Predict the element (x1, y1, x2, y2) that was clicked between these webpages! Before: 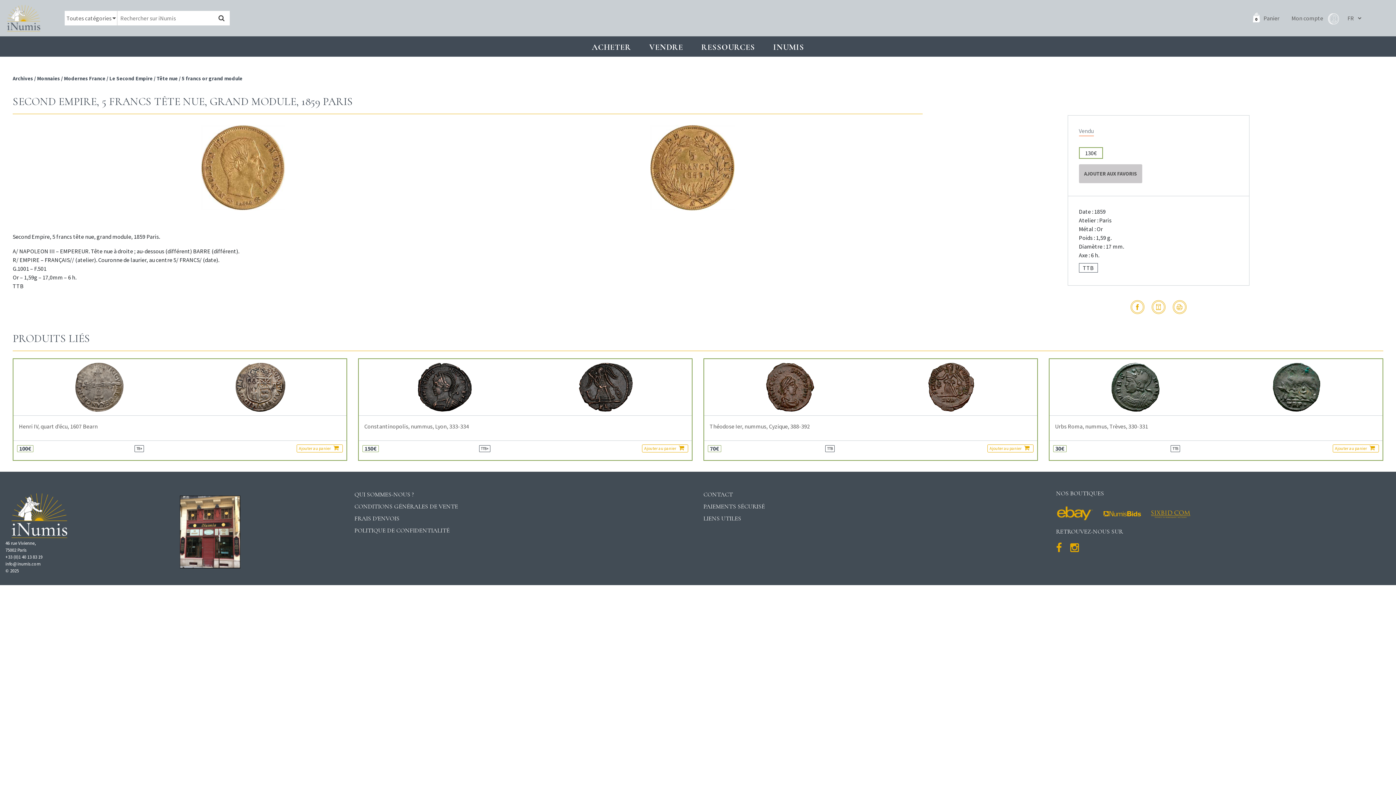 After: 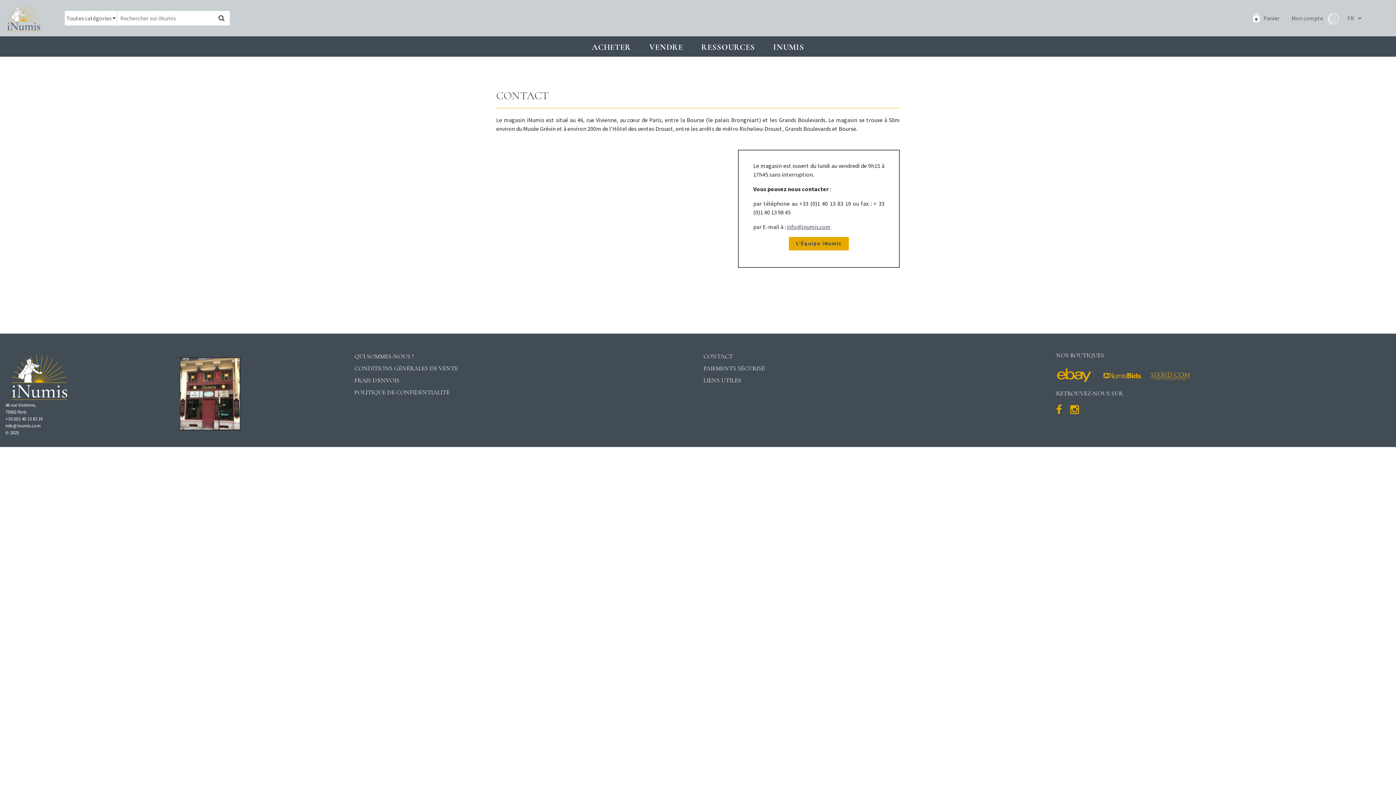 Action: bbox: (703, 490, 733, 498) label: CONTACT